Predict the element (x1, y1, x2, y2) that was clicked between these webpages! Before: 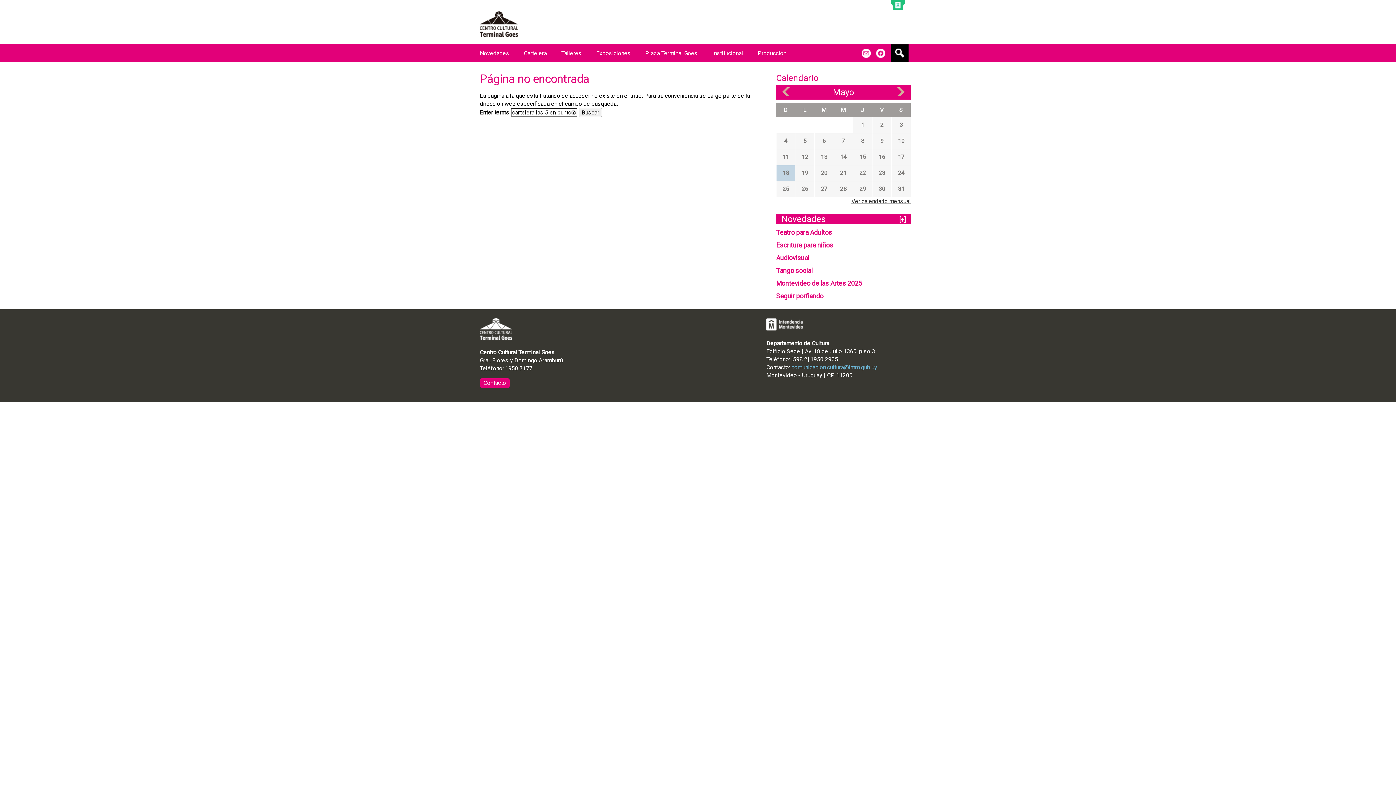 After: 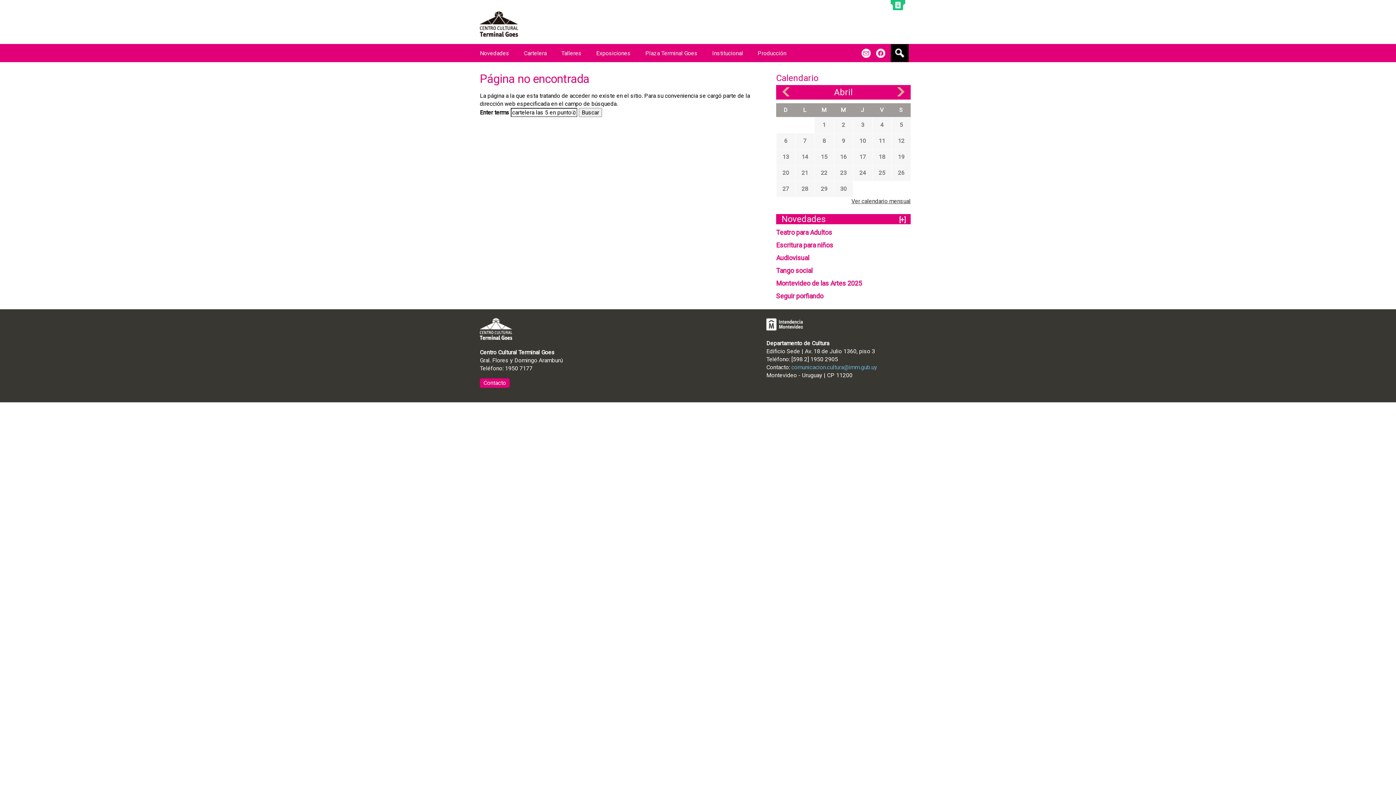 Action: label: « bbox: (780, 86, 792, 96)